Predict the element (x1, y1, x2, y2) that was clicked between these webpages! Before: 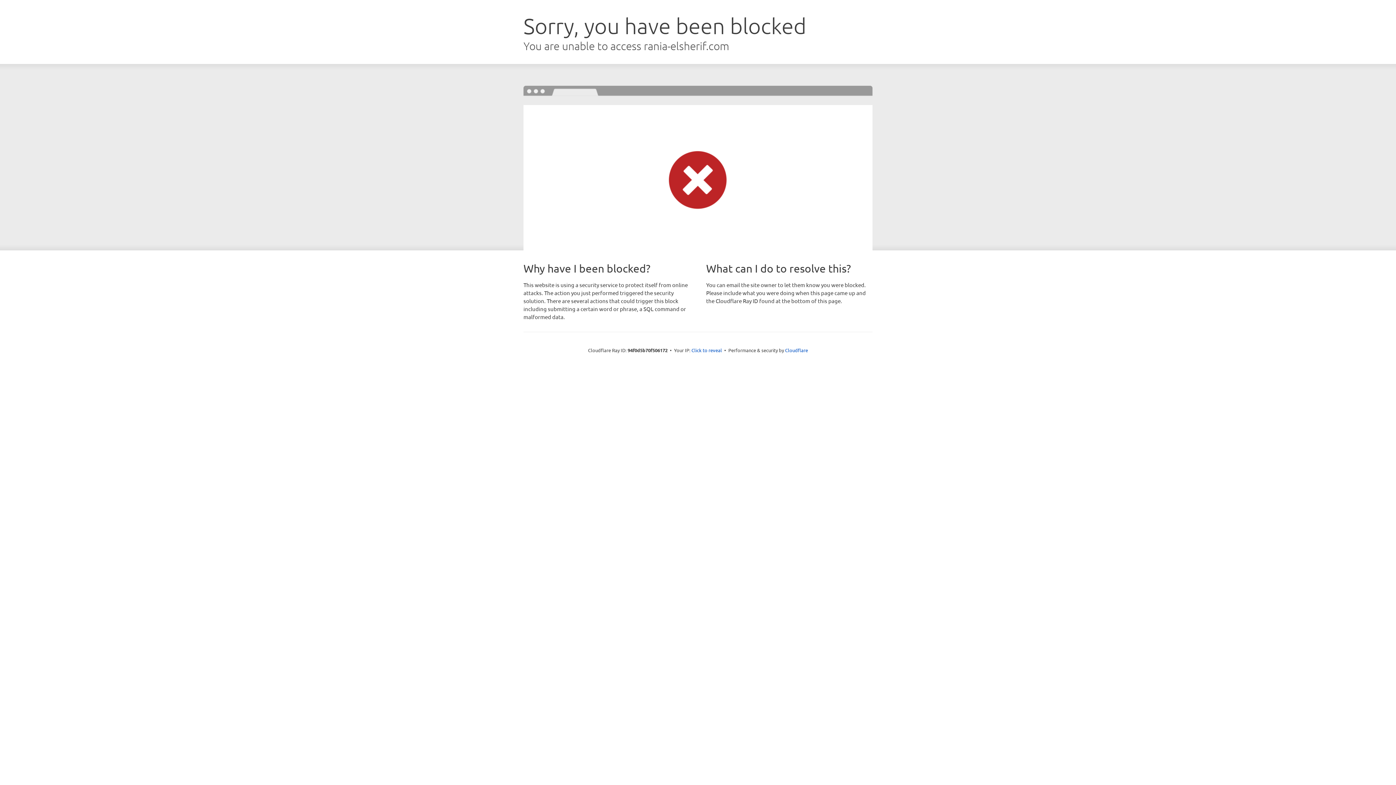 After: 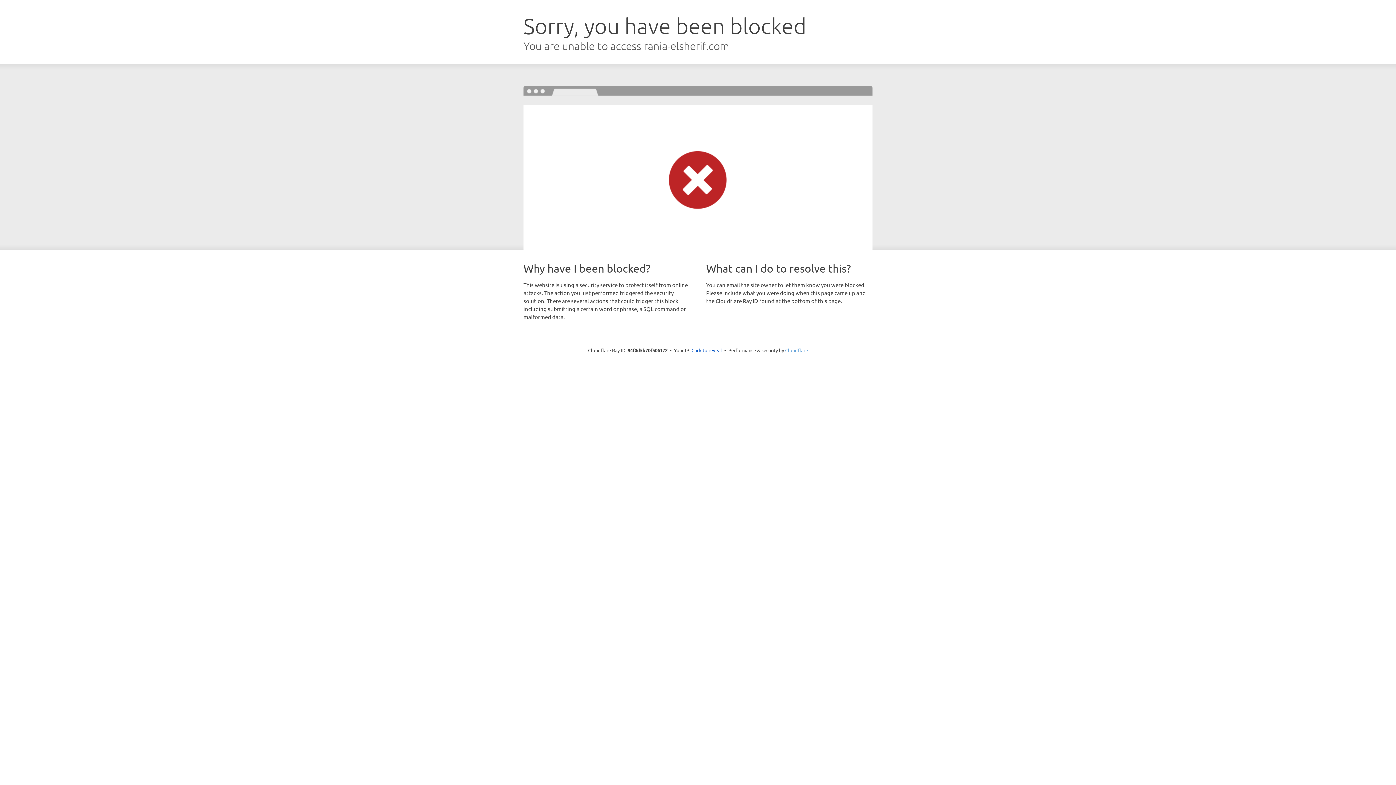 Action: label: Cloudflare bbox: (785, 347, 808, 353)